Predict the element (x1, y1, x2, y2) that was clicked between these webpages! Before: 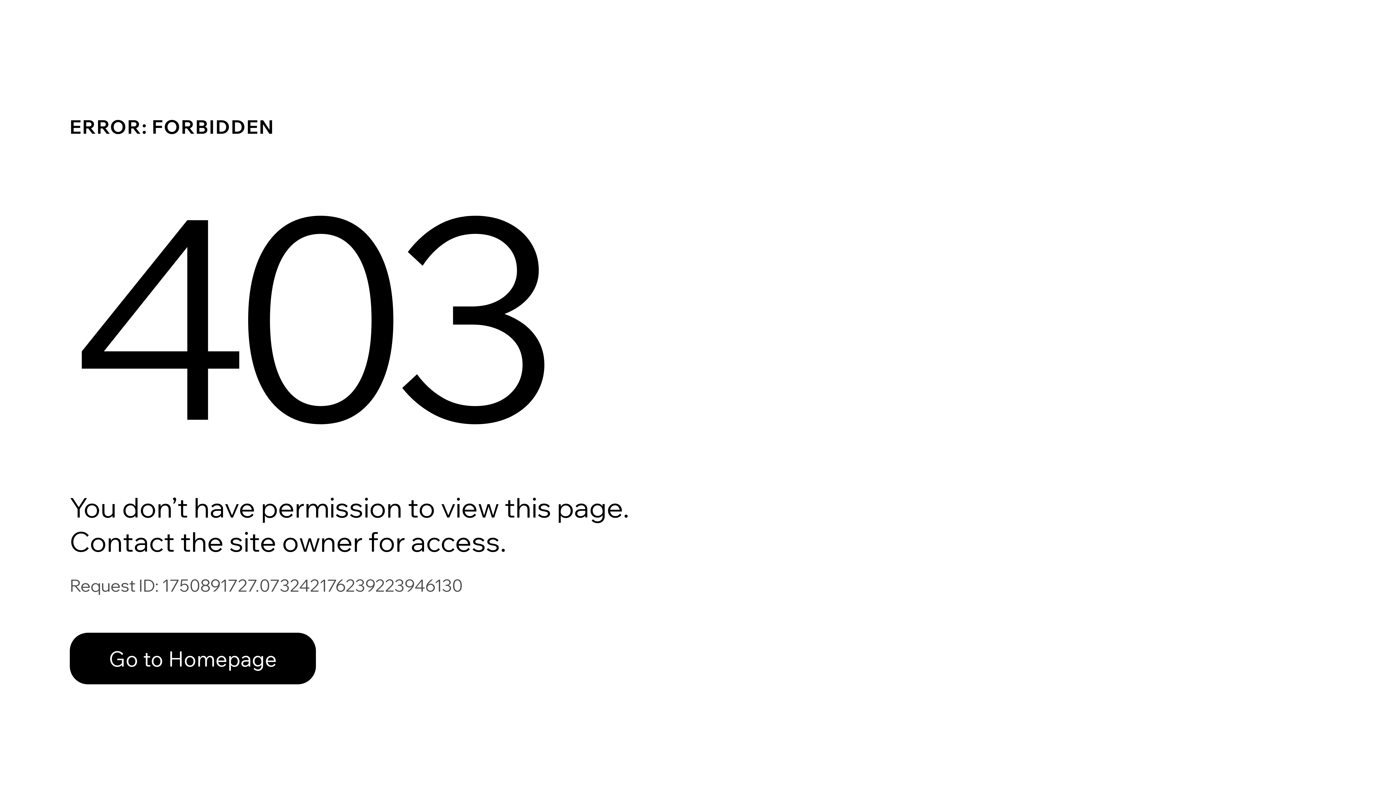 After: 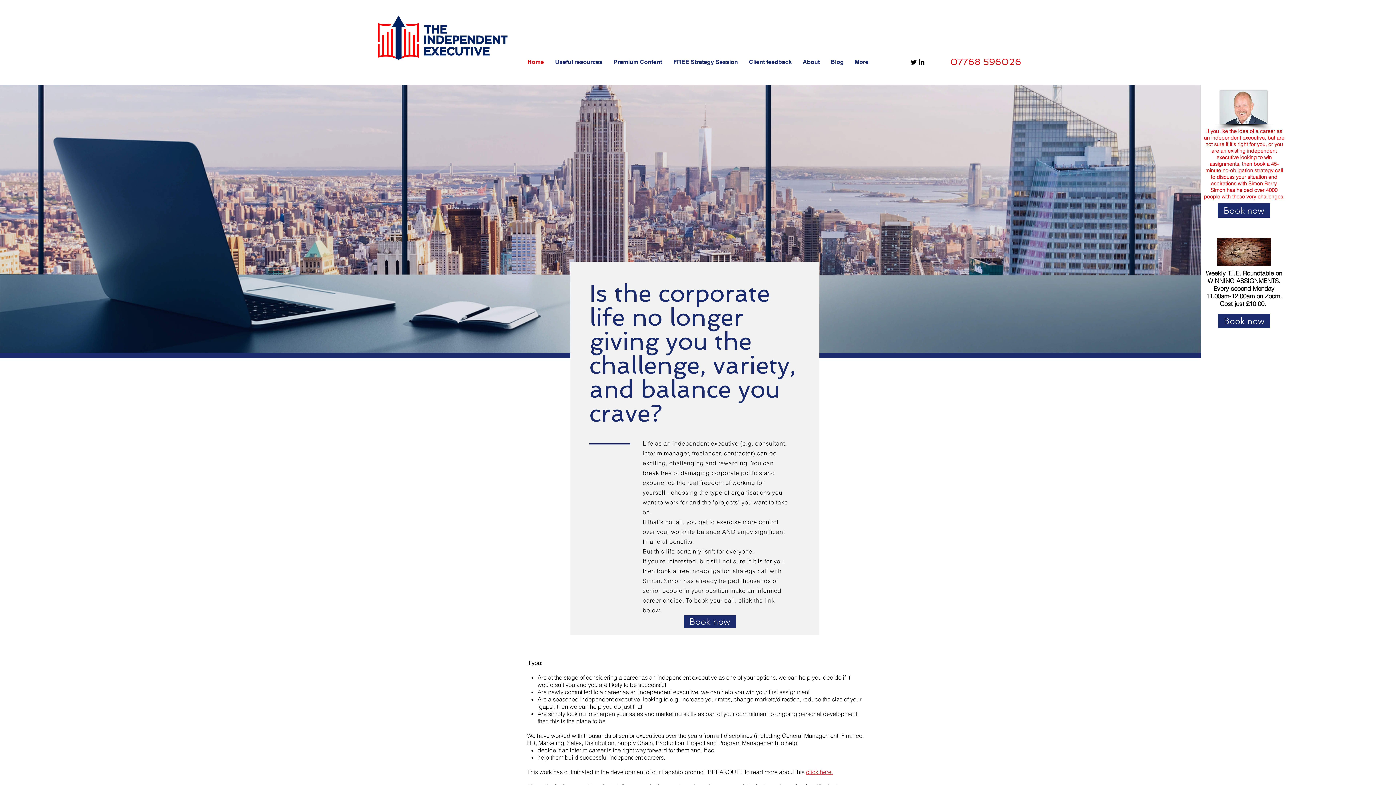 Action: label: Go to Homepage bbox: (69, 617, 768, 694)